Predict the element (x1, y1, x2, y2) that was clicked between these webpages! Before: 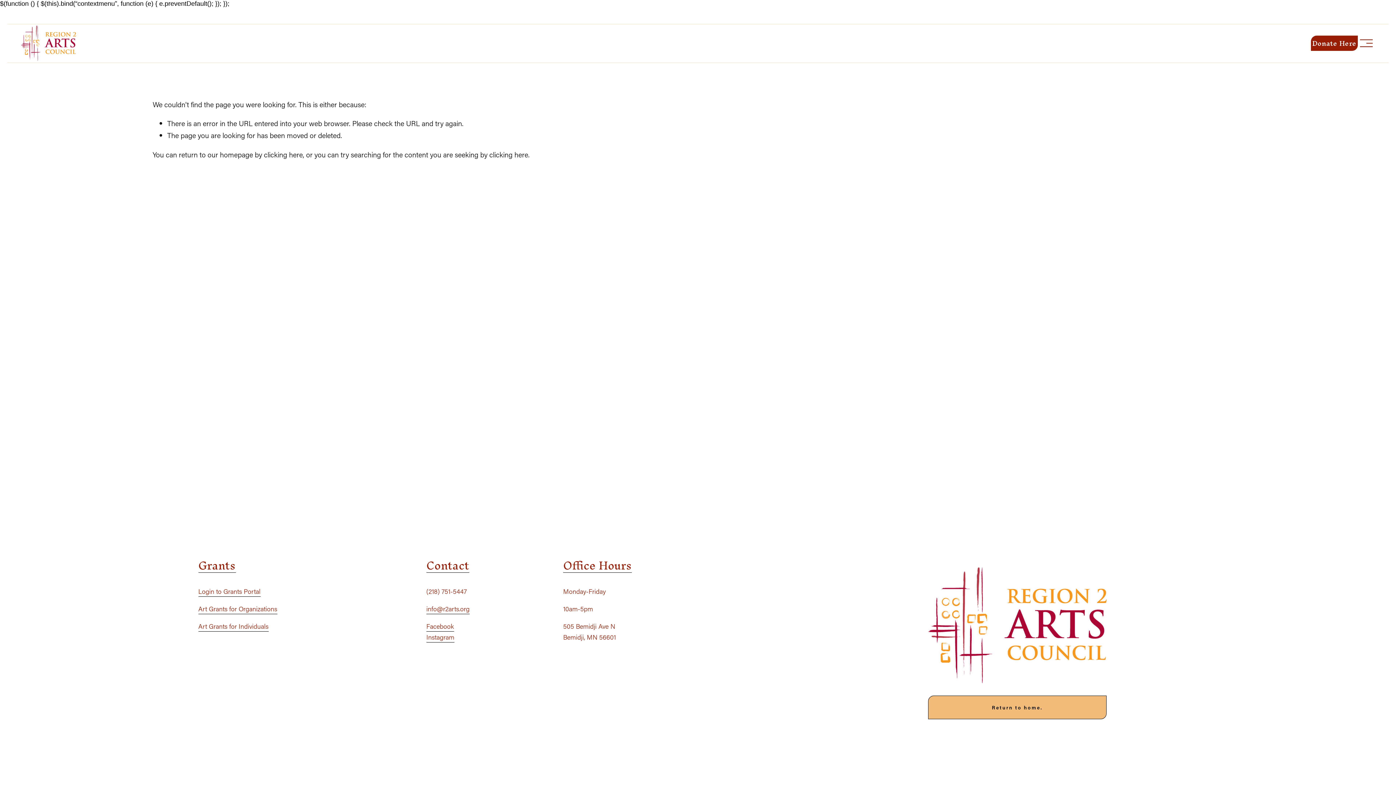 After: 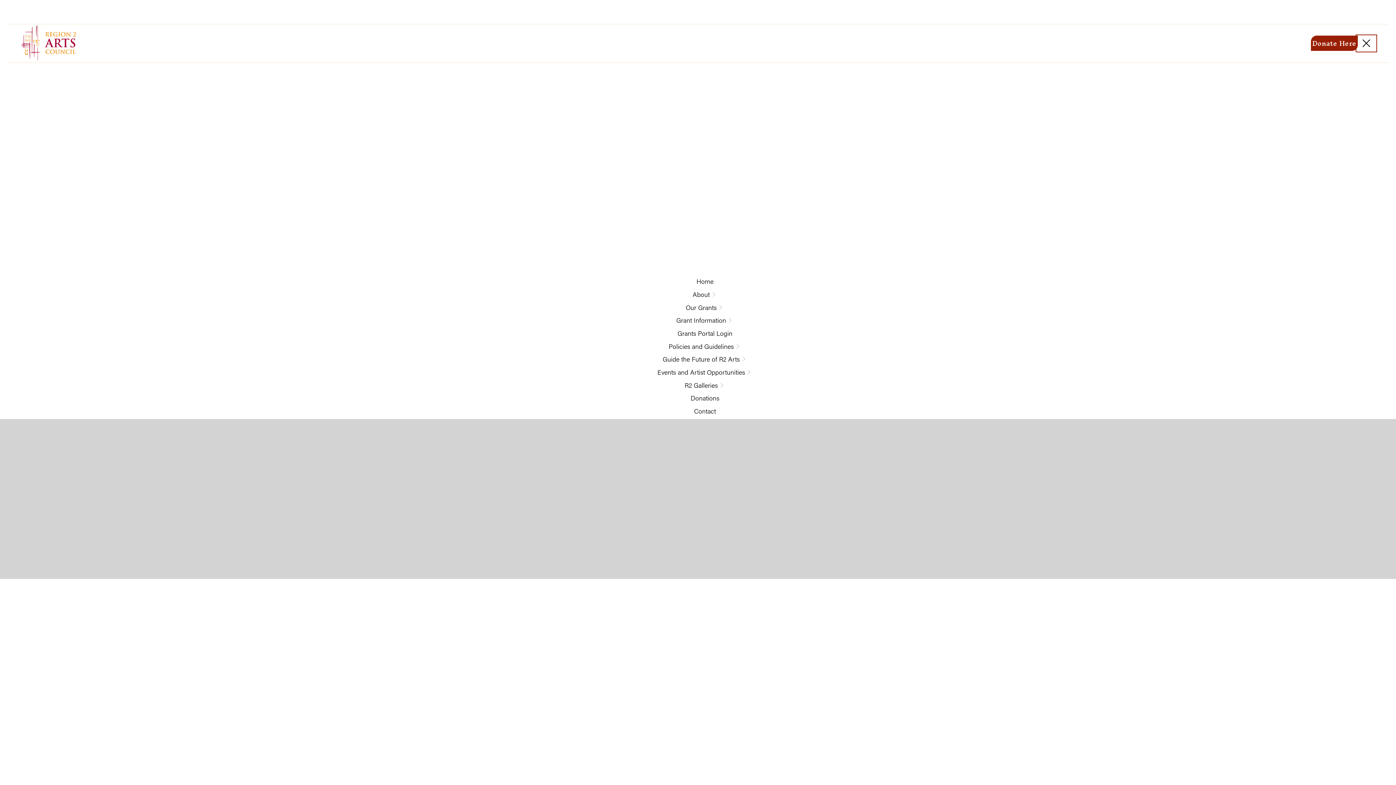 Action: label: Open Menu bbox: (1358, 36, 1375, 50)